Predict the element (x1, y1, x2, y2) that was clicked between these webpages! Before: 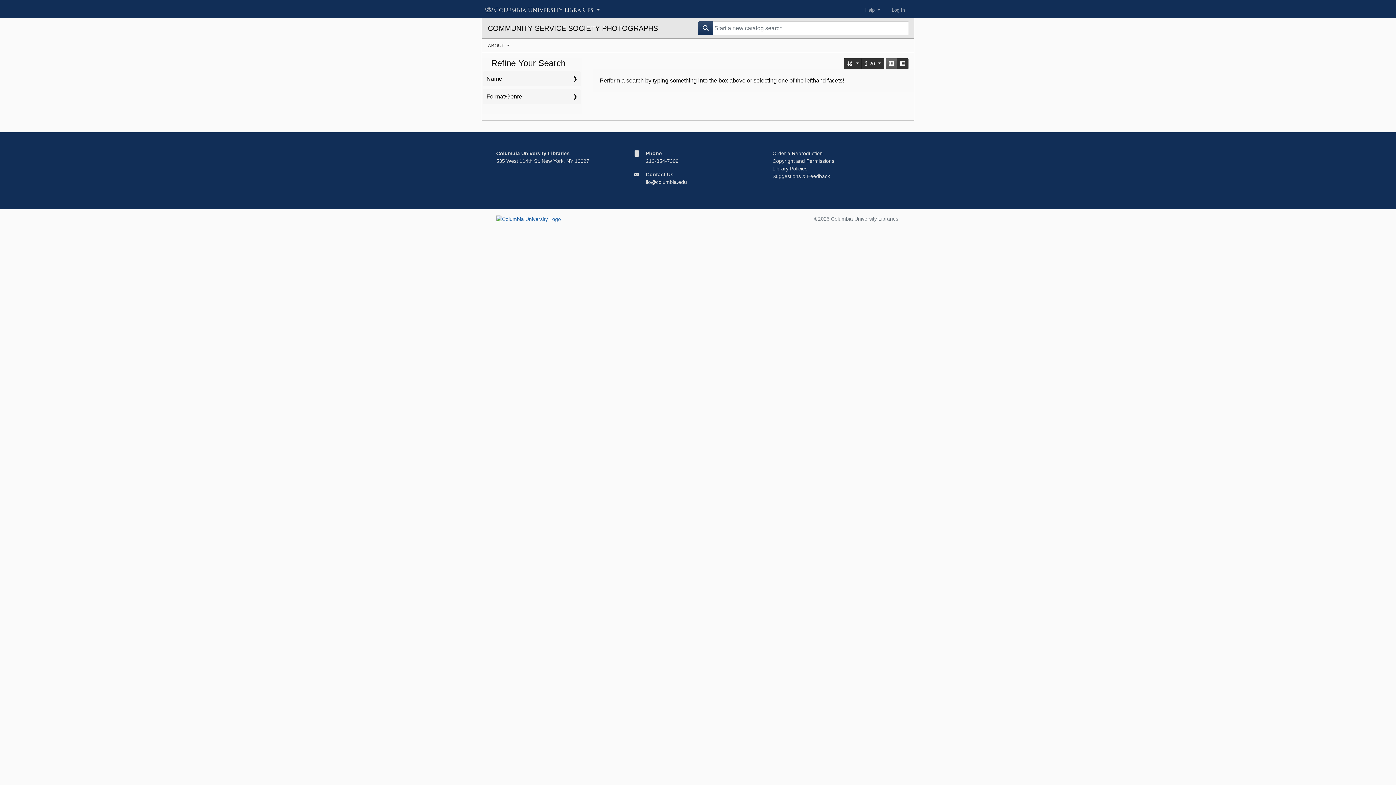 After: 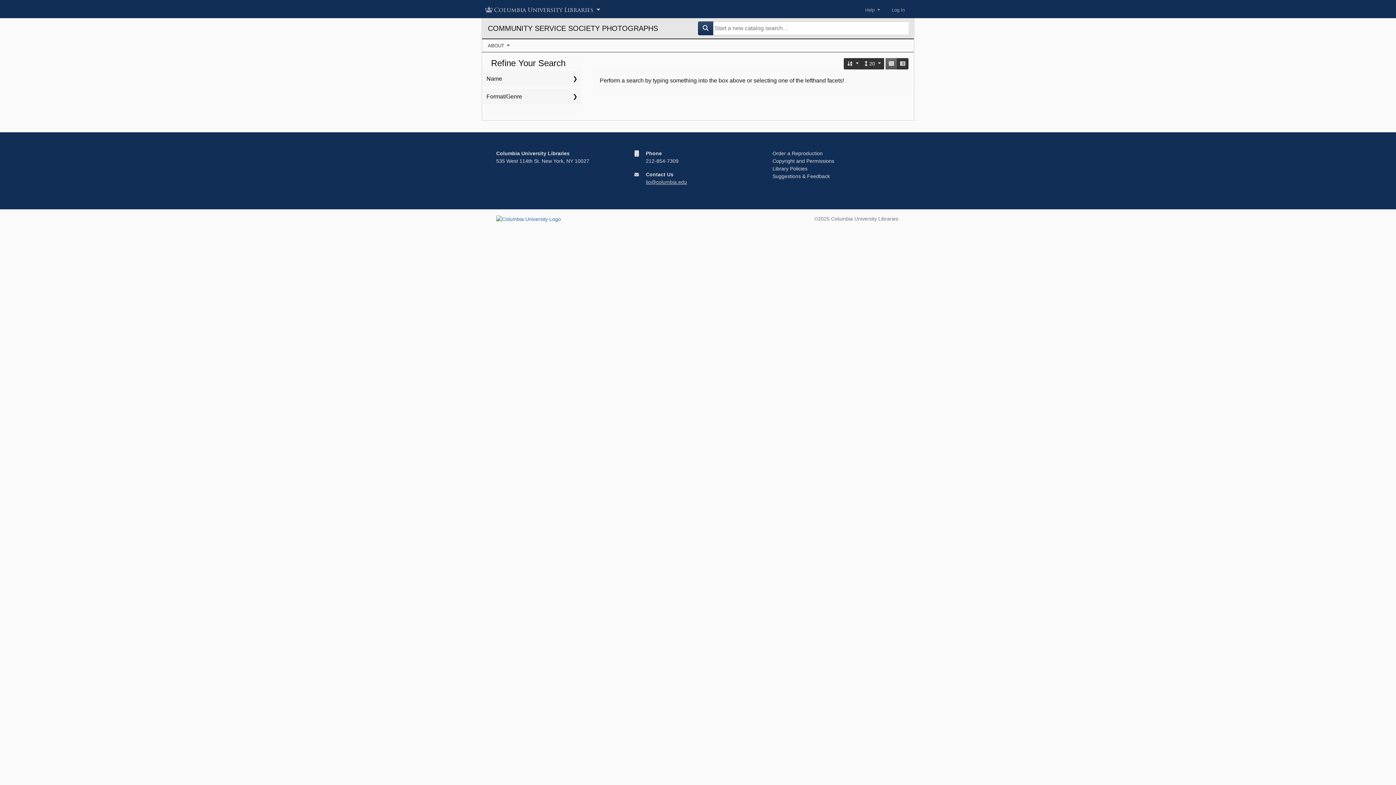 Action: bbox: (646, 179, 687, 185) label: lio@columbia.edu